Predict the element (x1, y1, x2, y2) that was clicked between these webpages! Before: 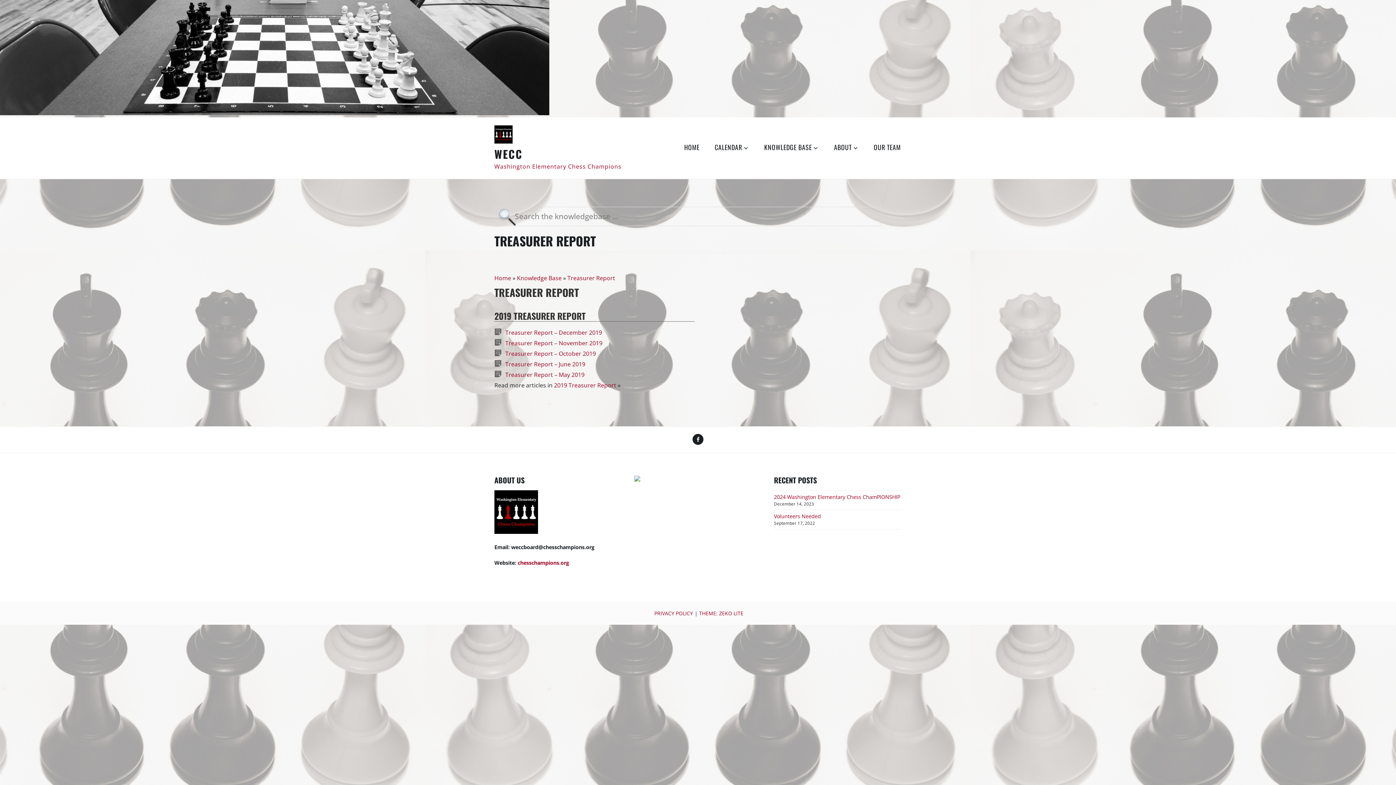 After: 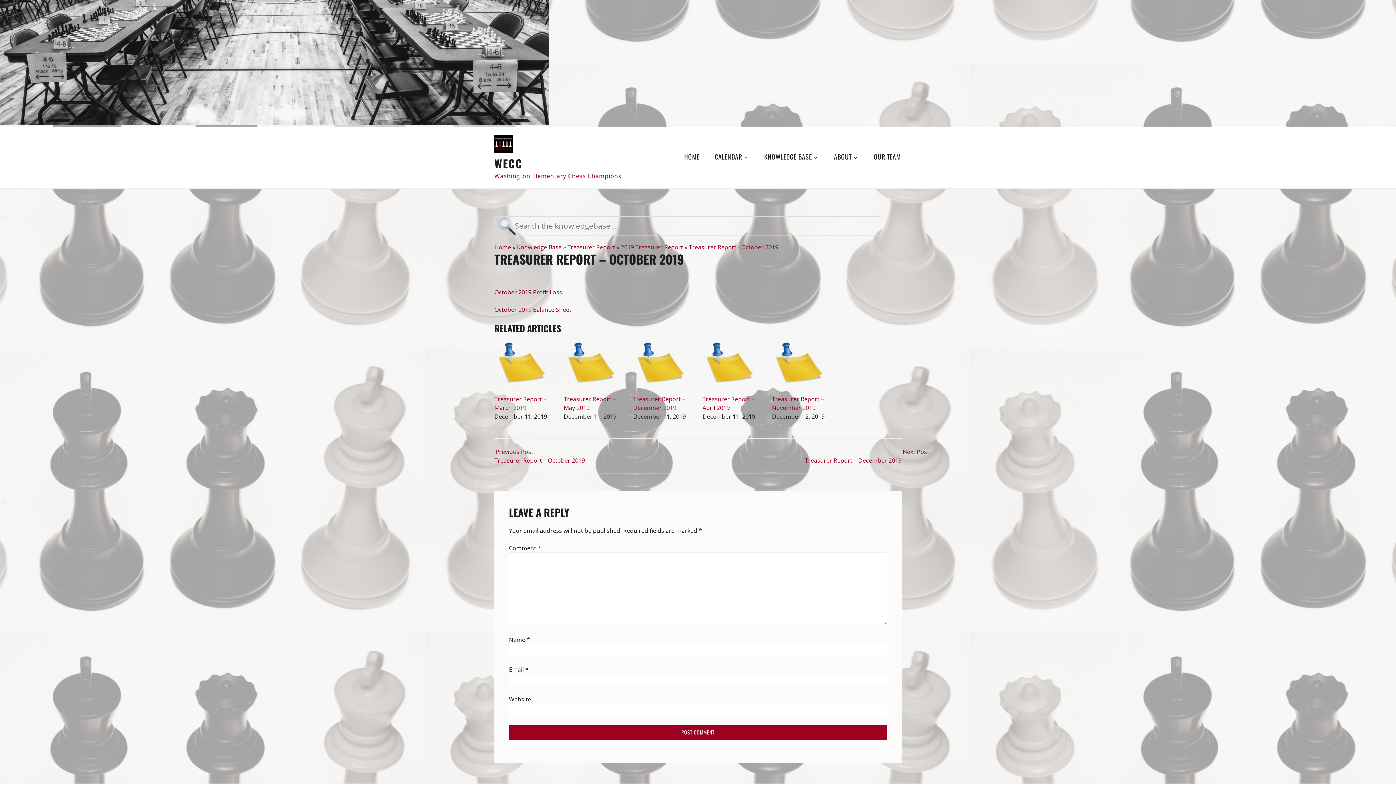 Action: bbox: (505, 349, 596, 357) label: Treasurer Report – October 2019